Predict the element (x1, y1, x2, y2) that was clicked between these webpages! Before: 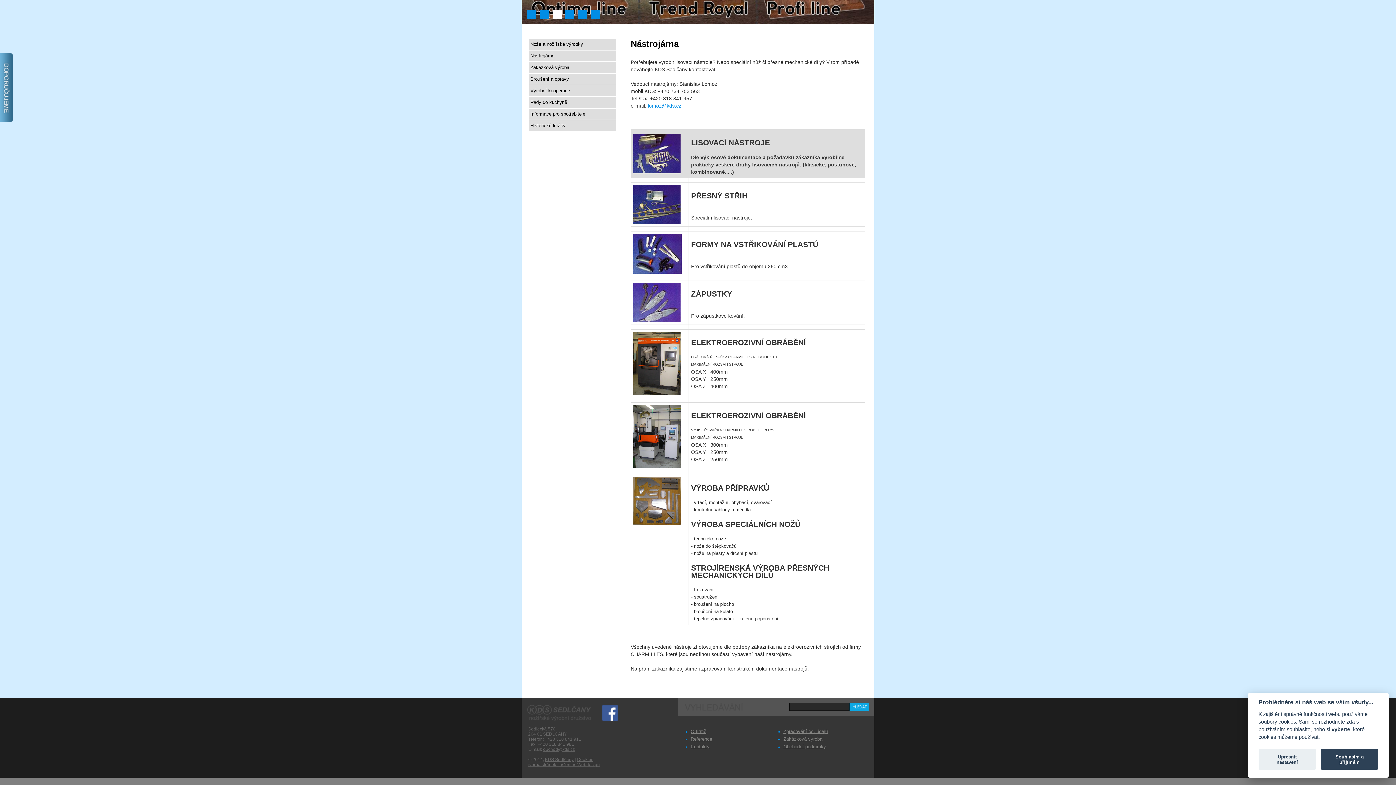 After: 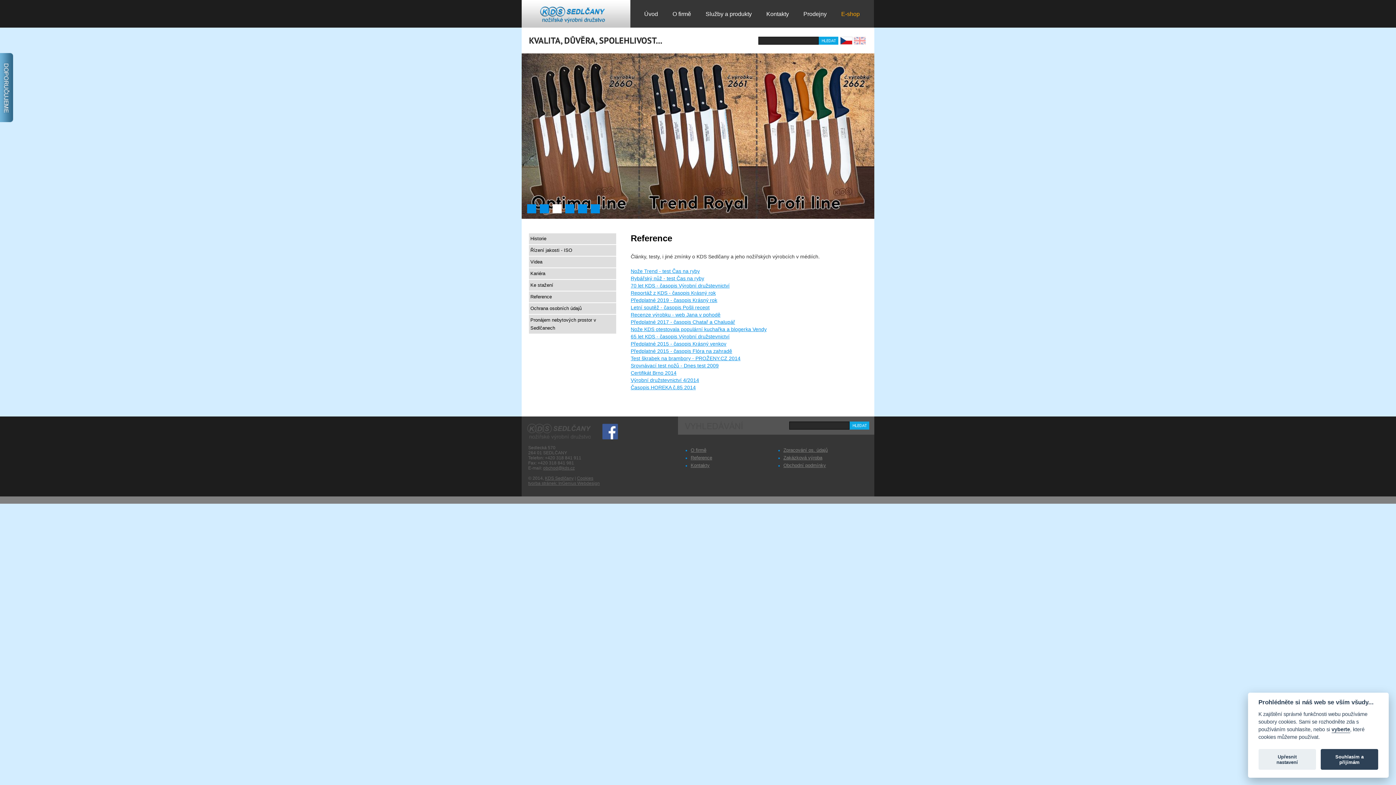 Action: label: Reference bbox: (690, 736, 712, 742)